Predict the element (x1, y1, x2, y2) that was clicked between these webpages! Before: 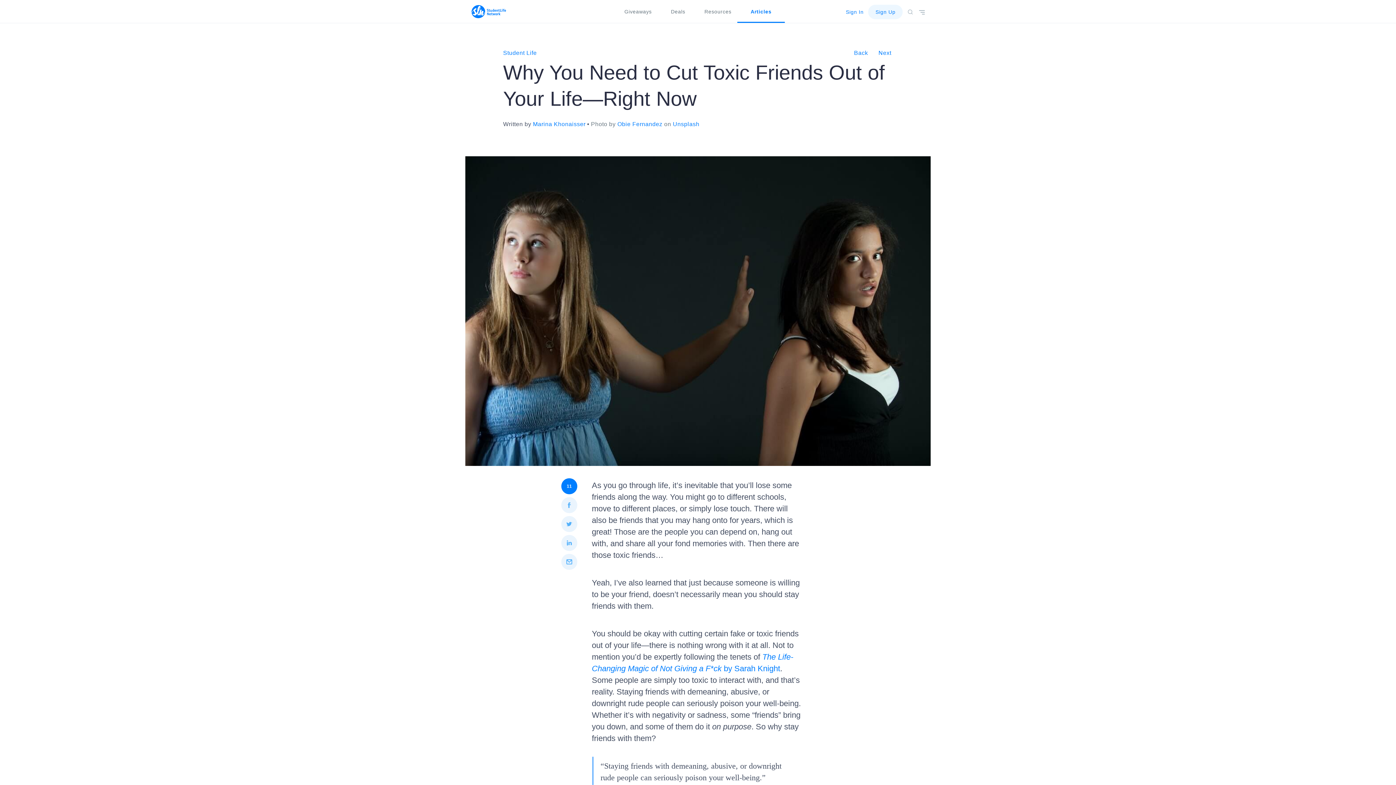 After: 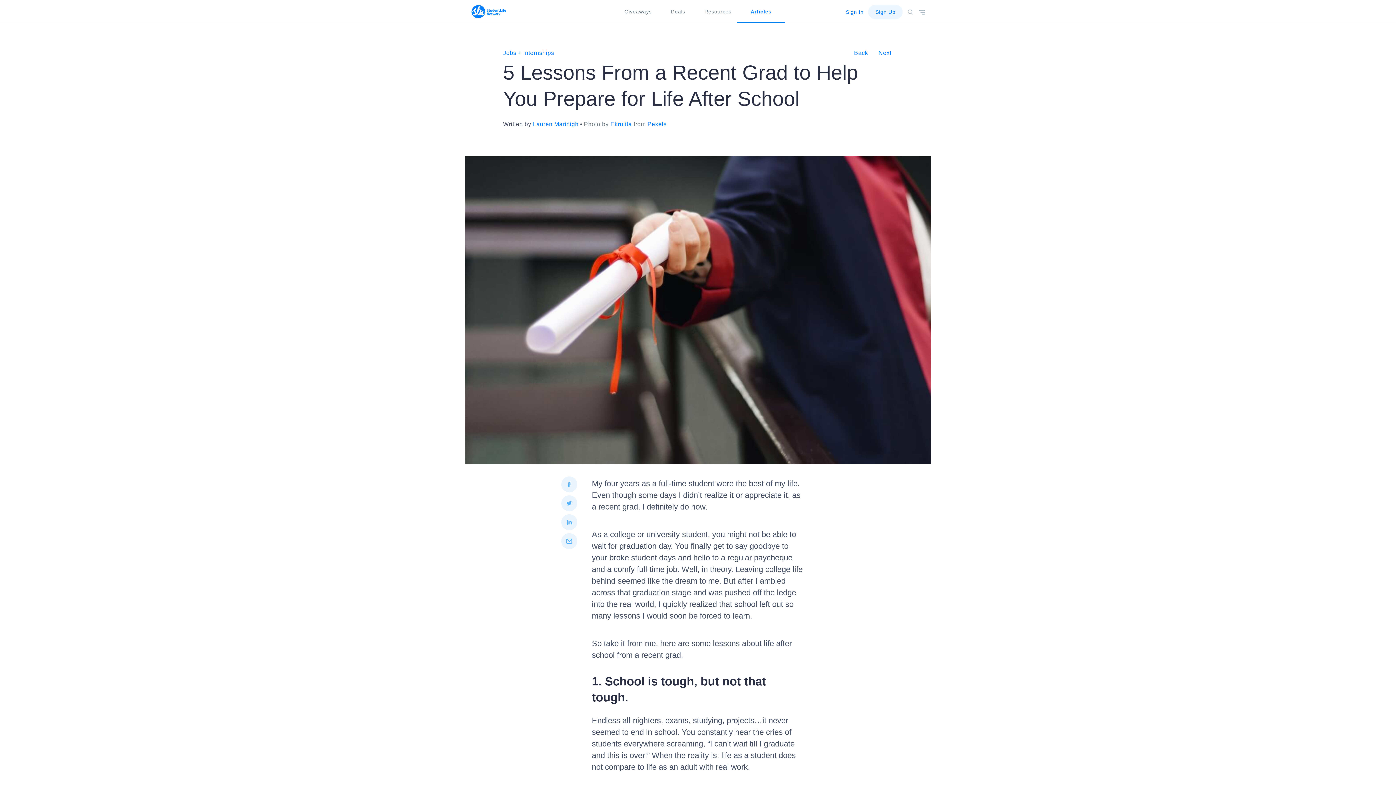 Action: bbox: (851, 49, 871, 56) label: Back